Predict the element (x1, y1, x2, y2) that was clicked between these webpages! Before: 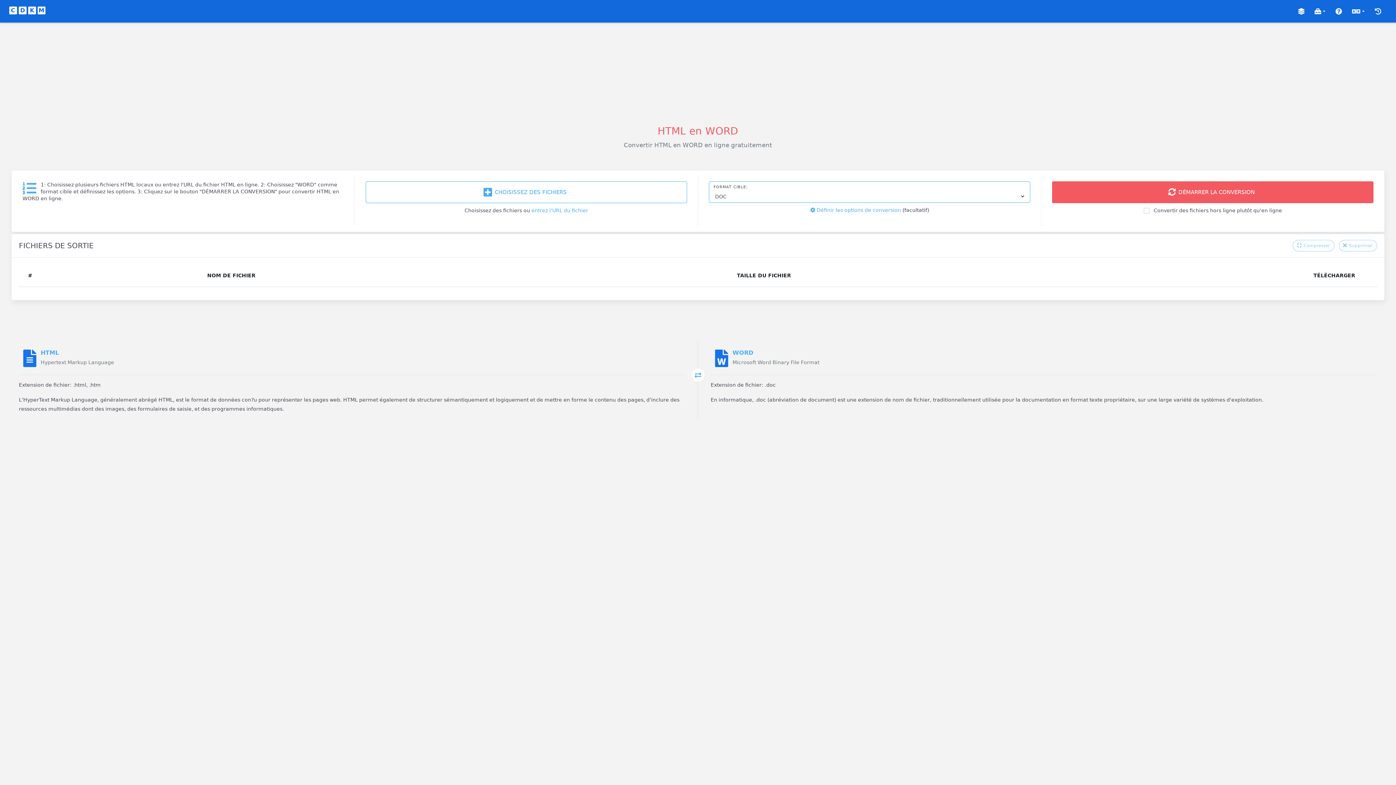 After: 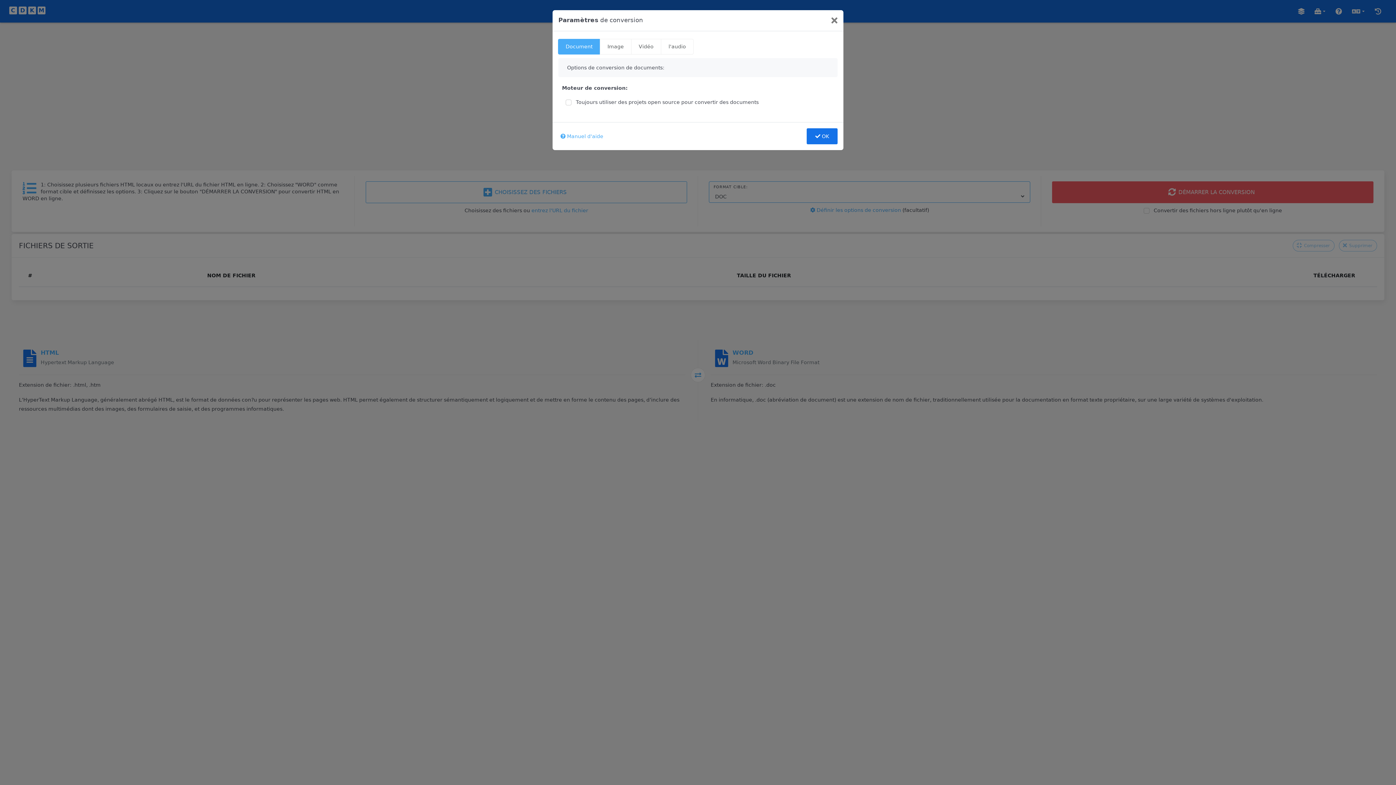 Action: label:  Définir les options de conversion bbox: (810, 207, 901, 213)